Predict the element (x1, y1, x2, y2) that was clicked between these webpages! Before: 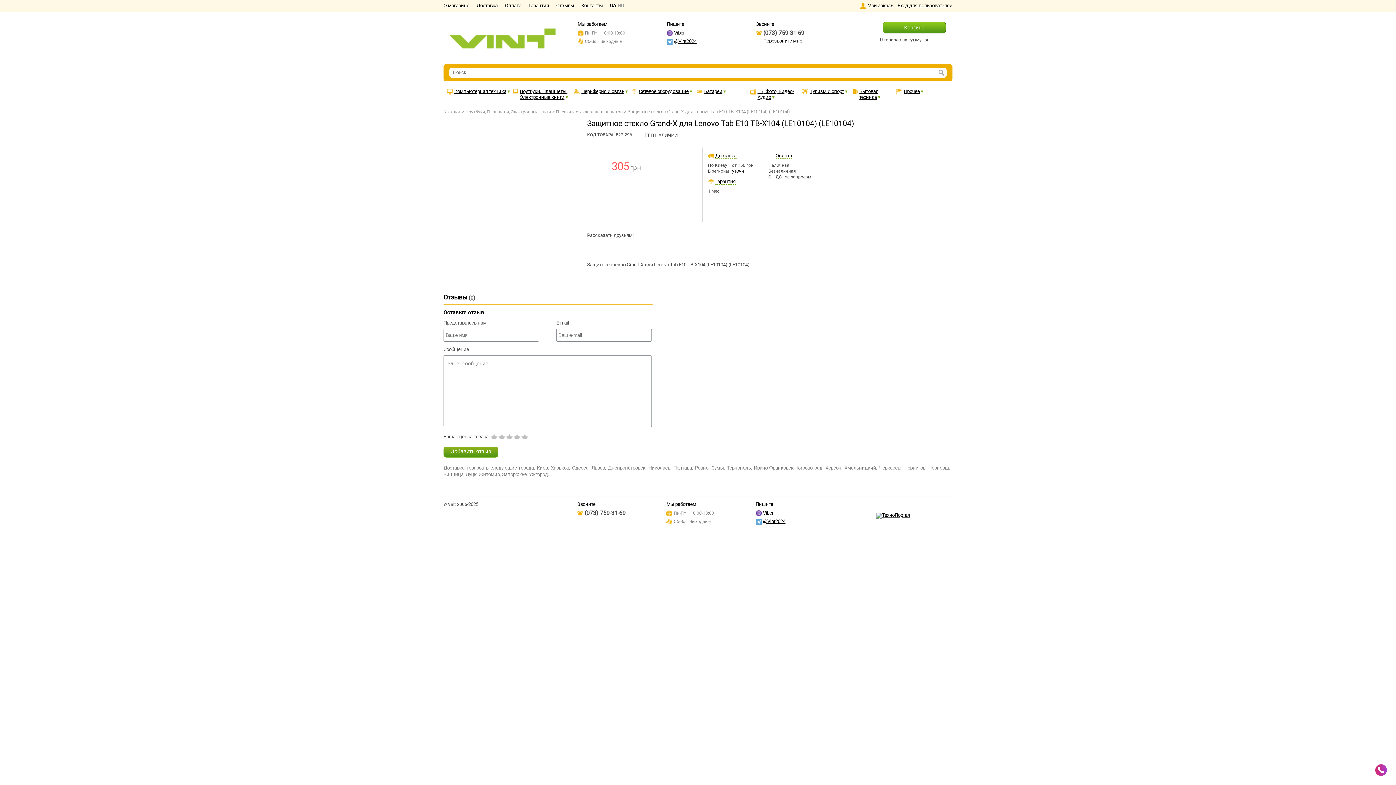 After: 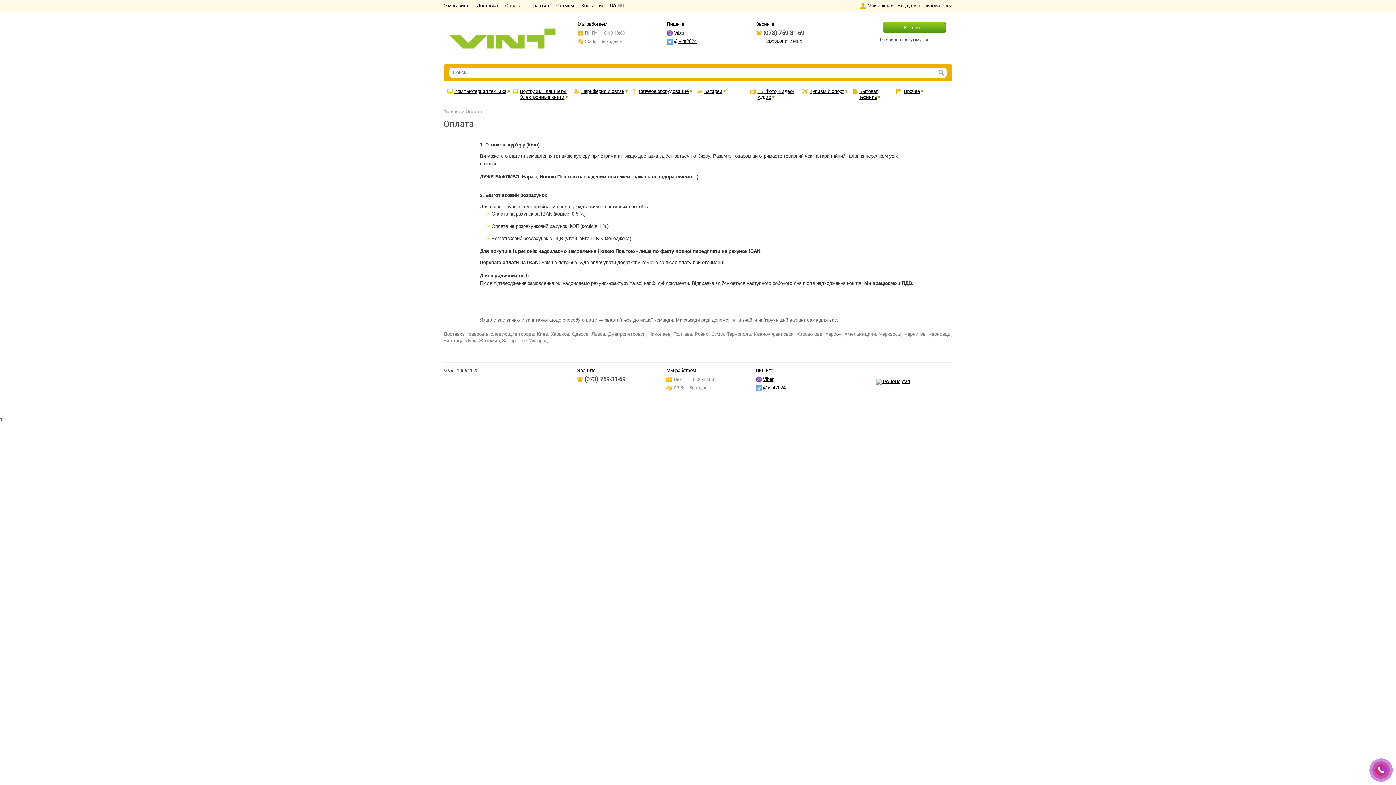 Action: label: Оплата bbox: (768, 153, 792, 158)